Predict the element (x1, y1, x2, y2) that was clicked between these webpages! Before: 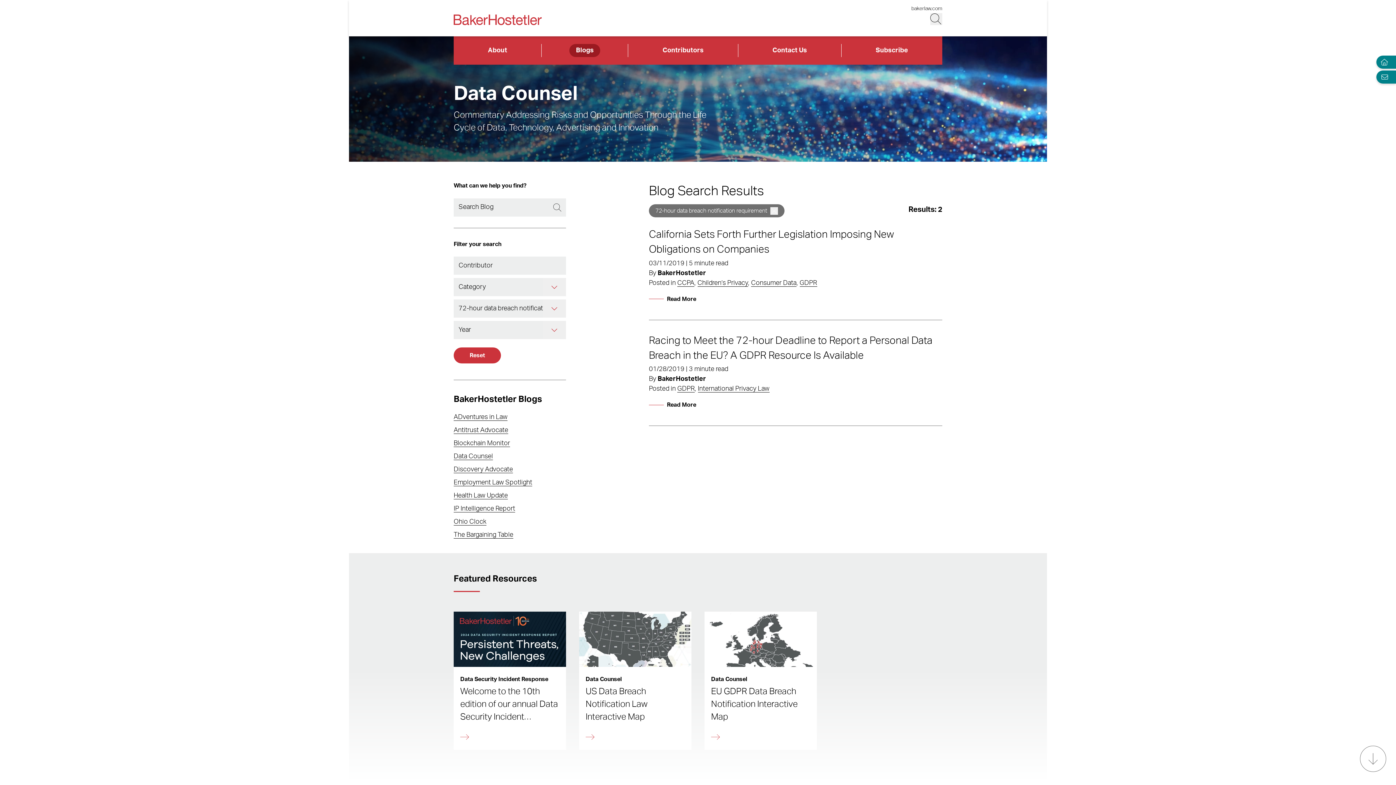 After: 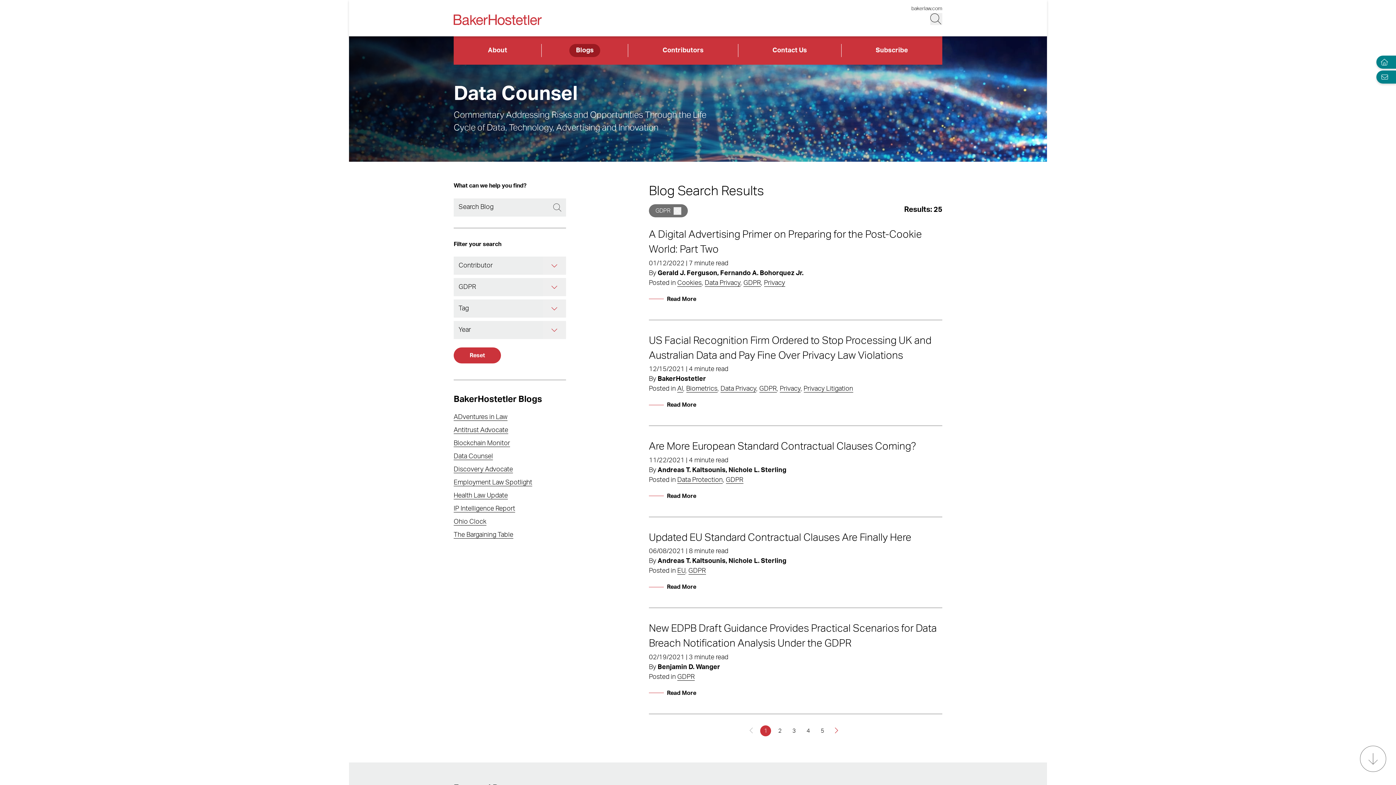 Action: label: GDPR bbox: (677, 385, 694, 392)